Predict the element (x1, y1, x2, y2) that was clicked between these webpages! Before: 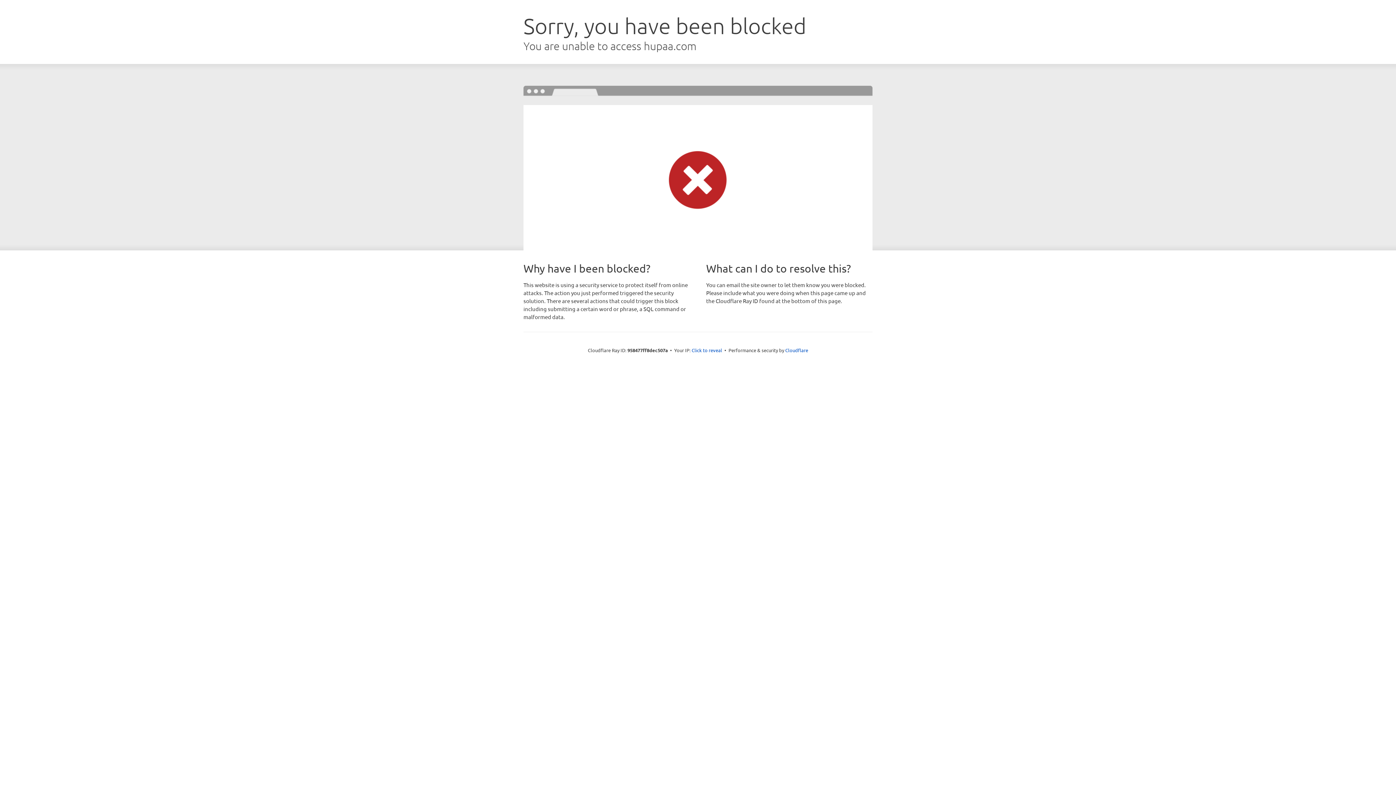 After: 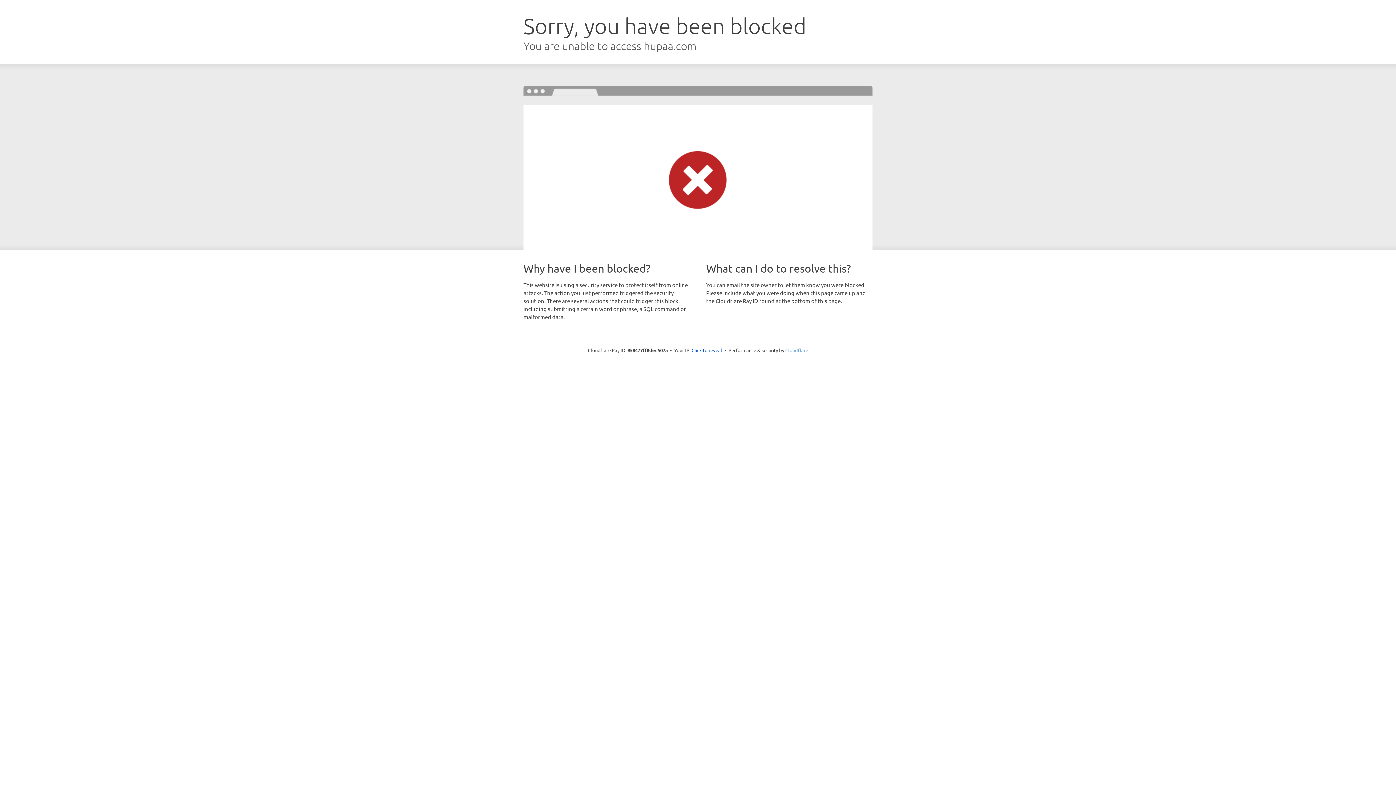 Action: label: Cloudflare bbox: (785, 347, 808, 353)